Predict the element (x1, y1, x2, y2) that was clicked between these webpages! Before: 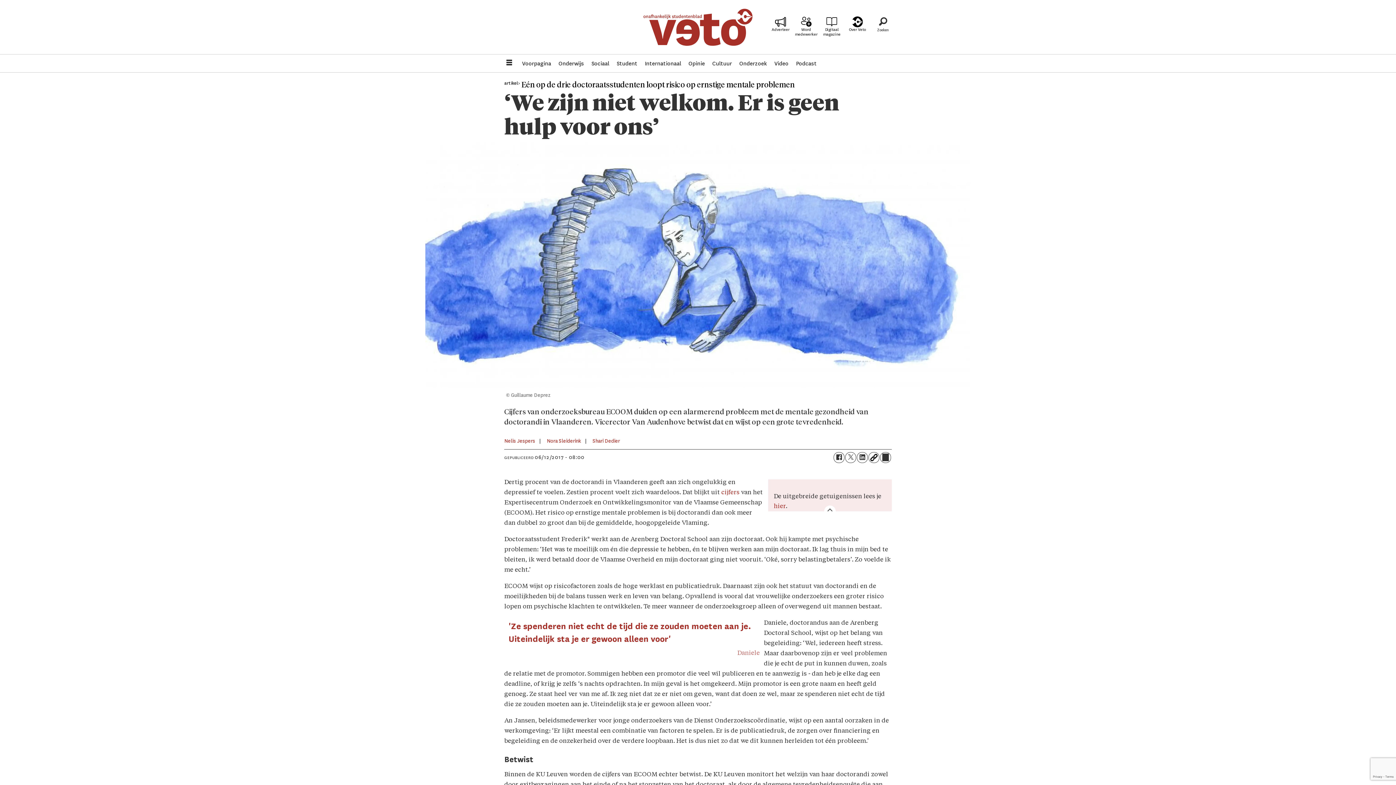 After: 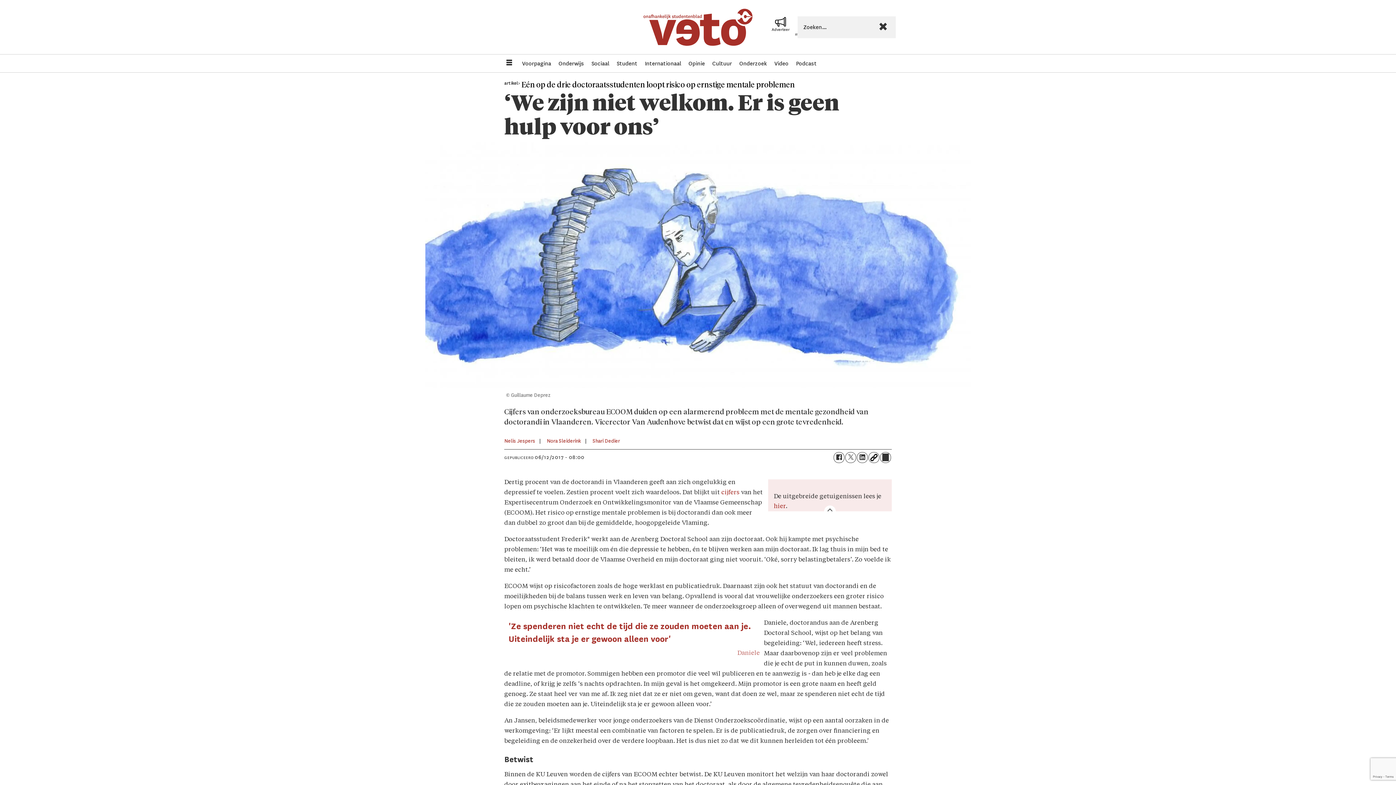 Action: label: Zoeken bbox: (870, 16, 896, 38)